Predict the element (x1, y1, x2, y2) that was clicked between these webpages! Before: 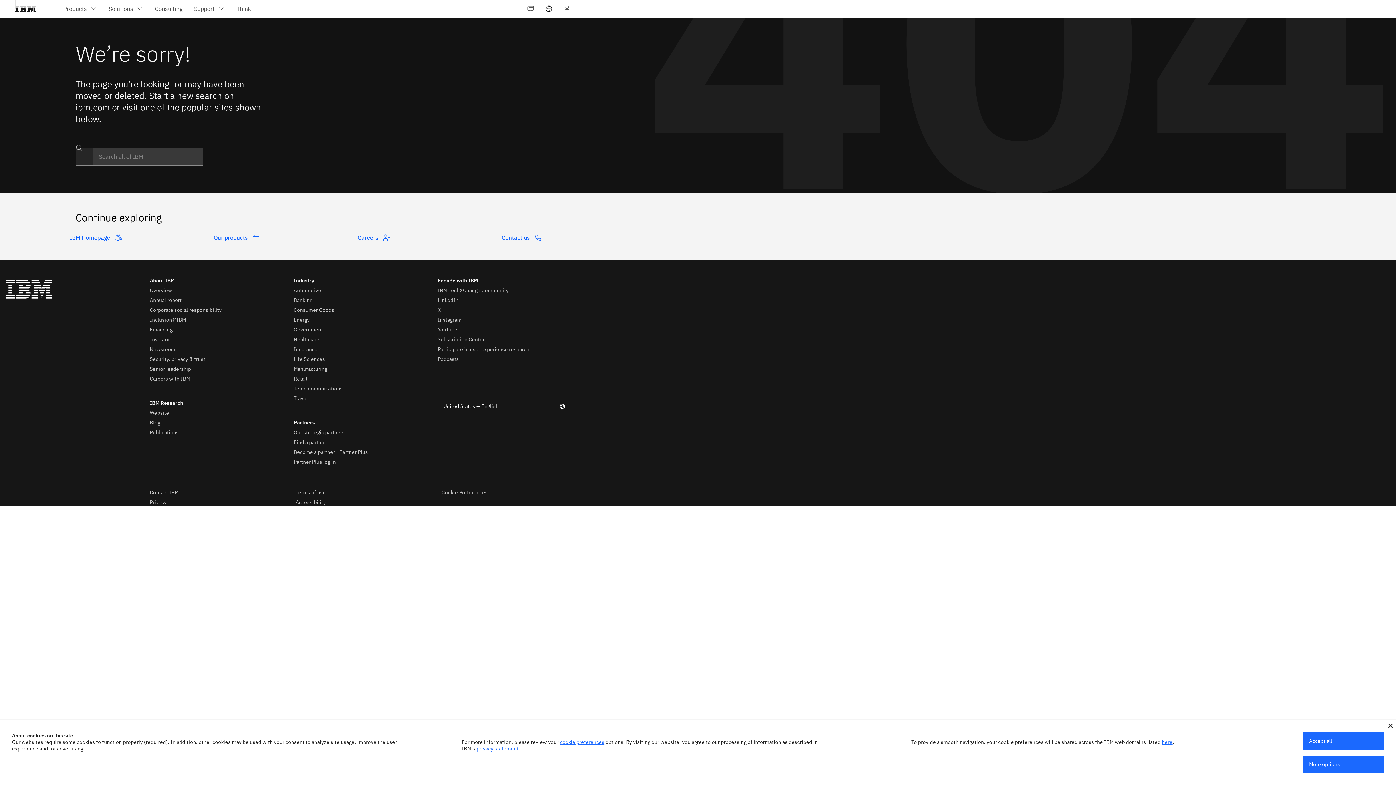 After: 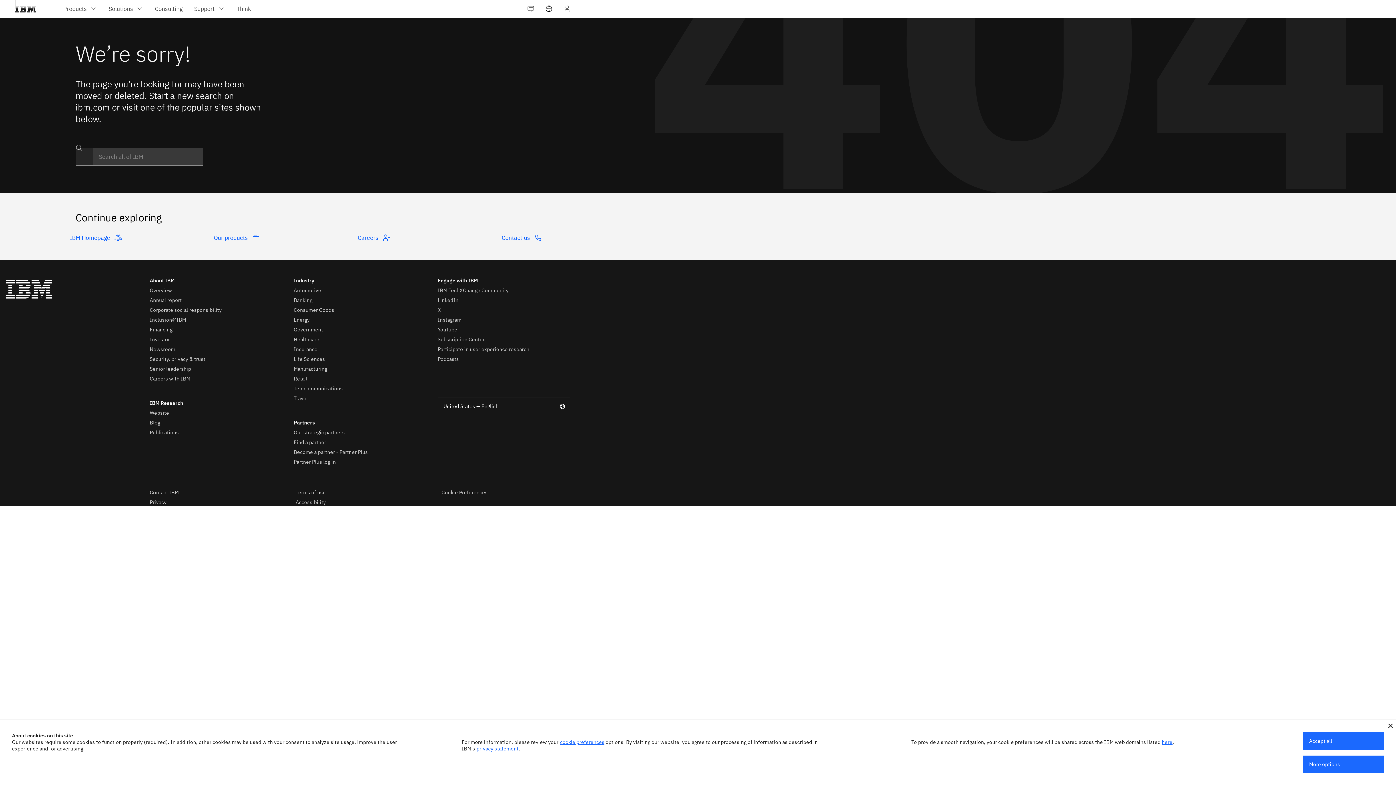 Action: label: privacy statement bbox: (476, 745, 518, 752)